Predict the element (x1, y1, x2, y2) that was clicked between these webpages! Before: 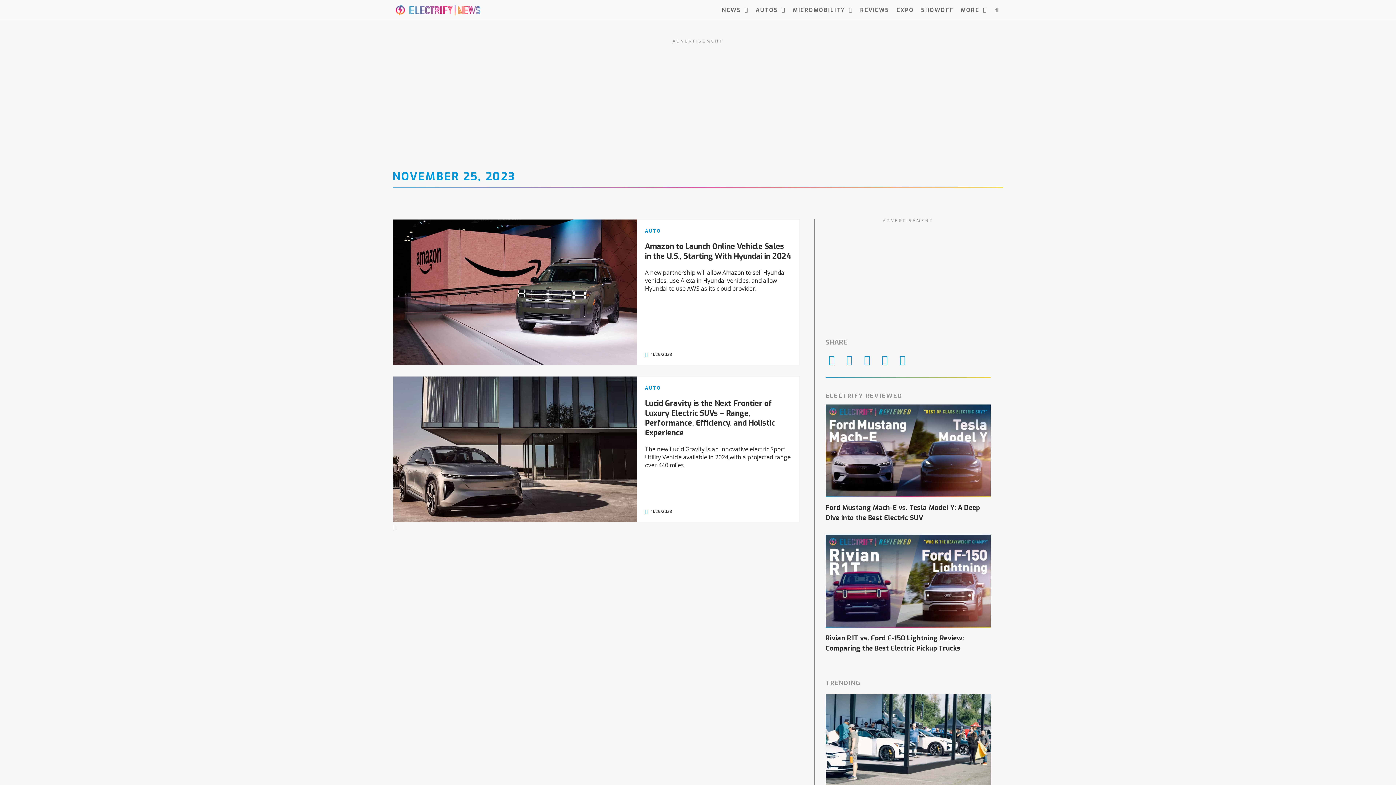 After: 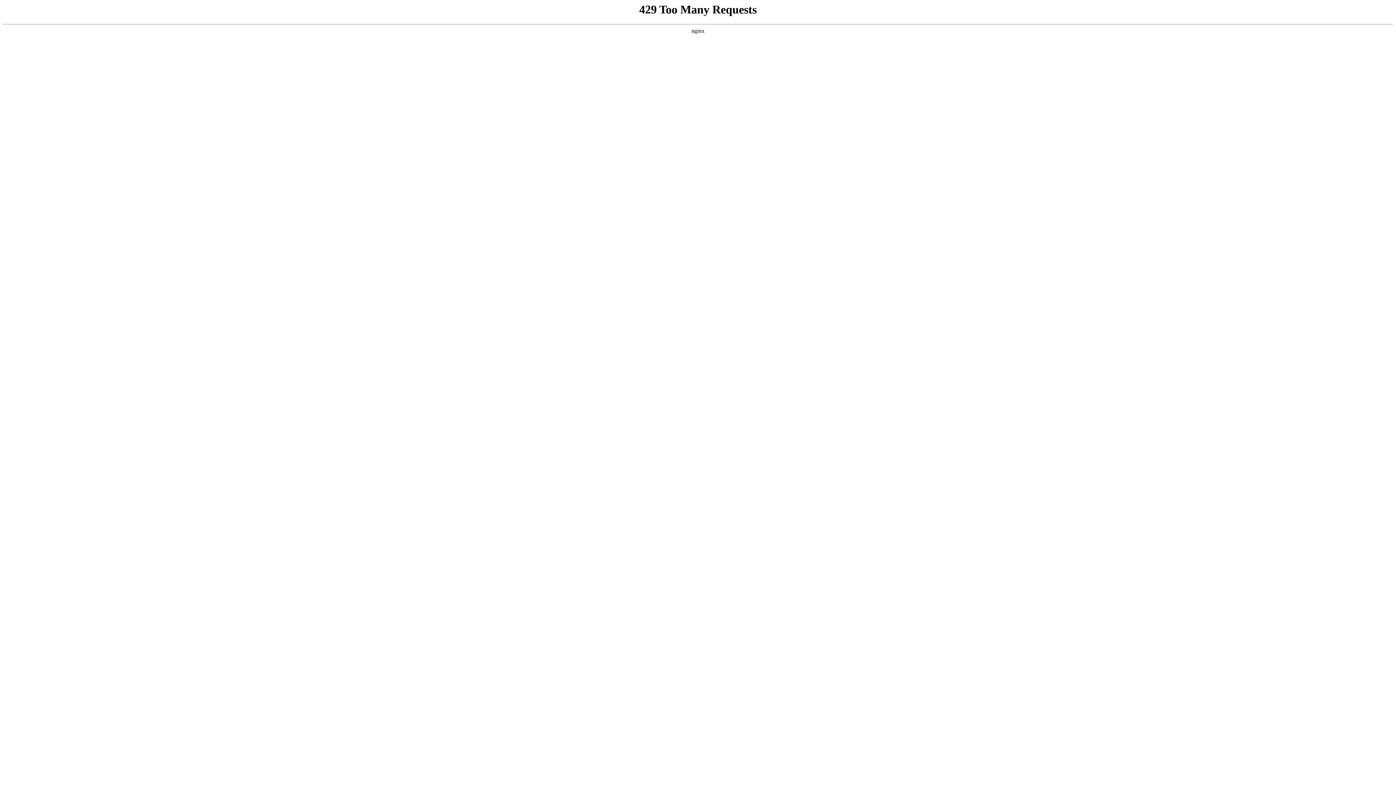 Action: bbox: (825, 404, 990, 497)